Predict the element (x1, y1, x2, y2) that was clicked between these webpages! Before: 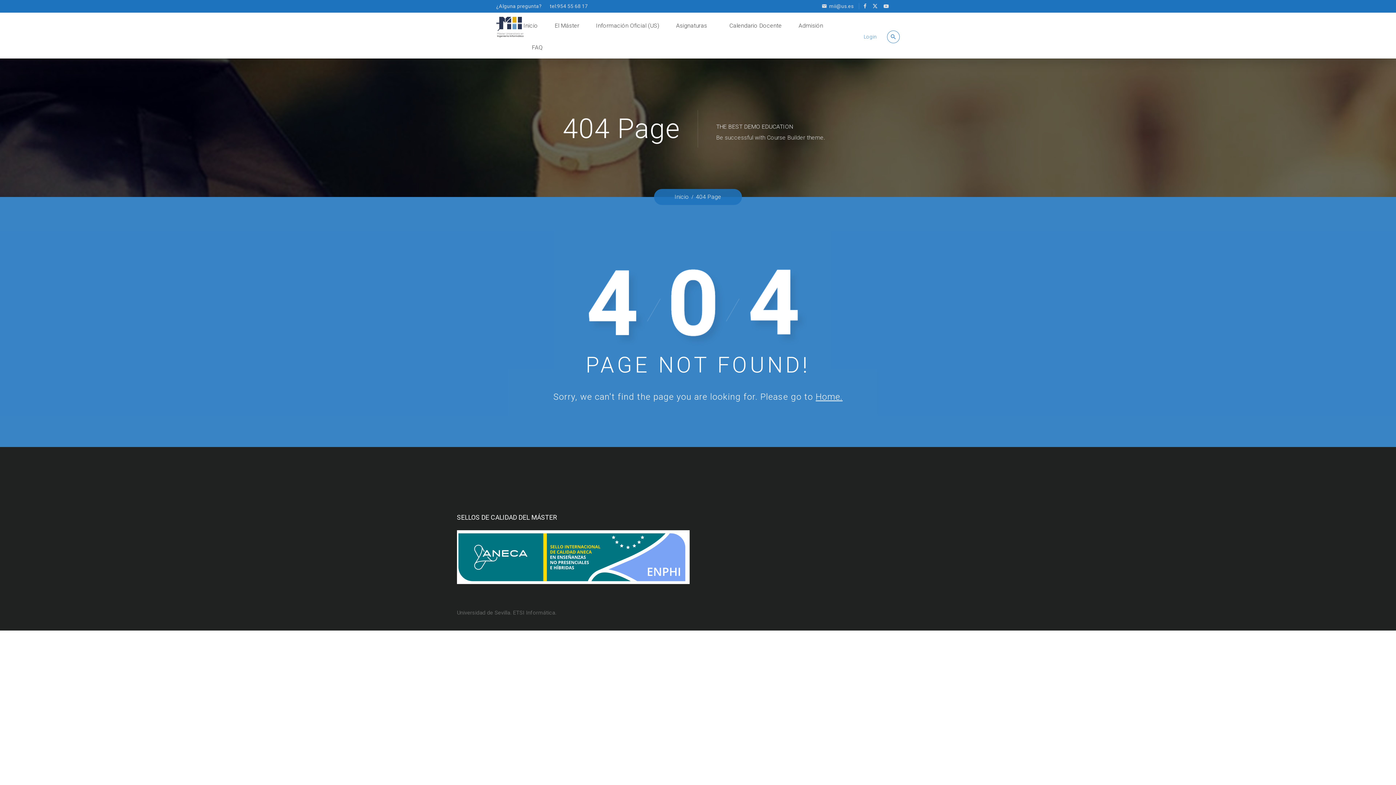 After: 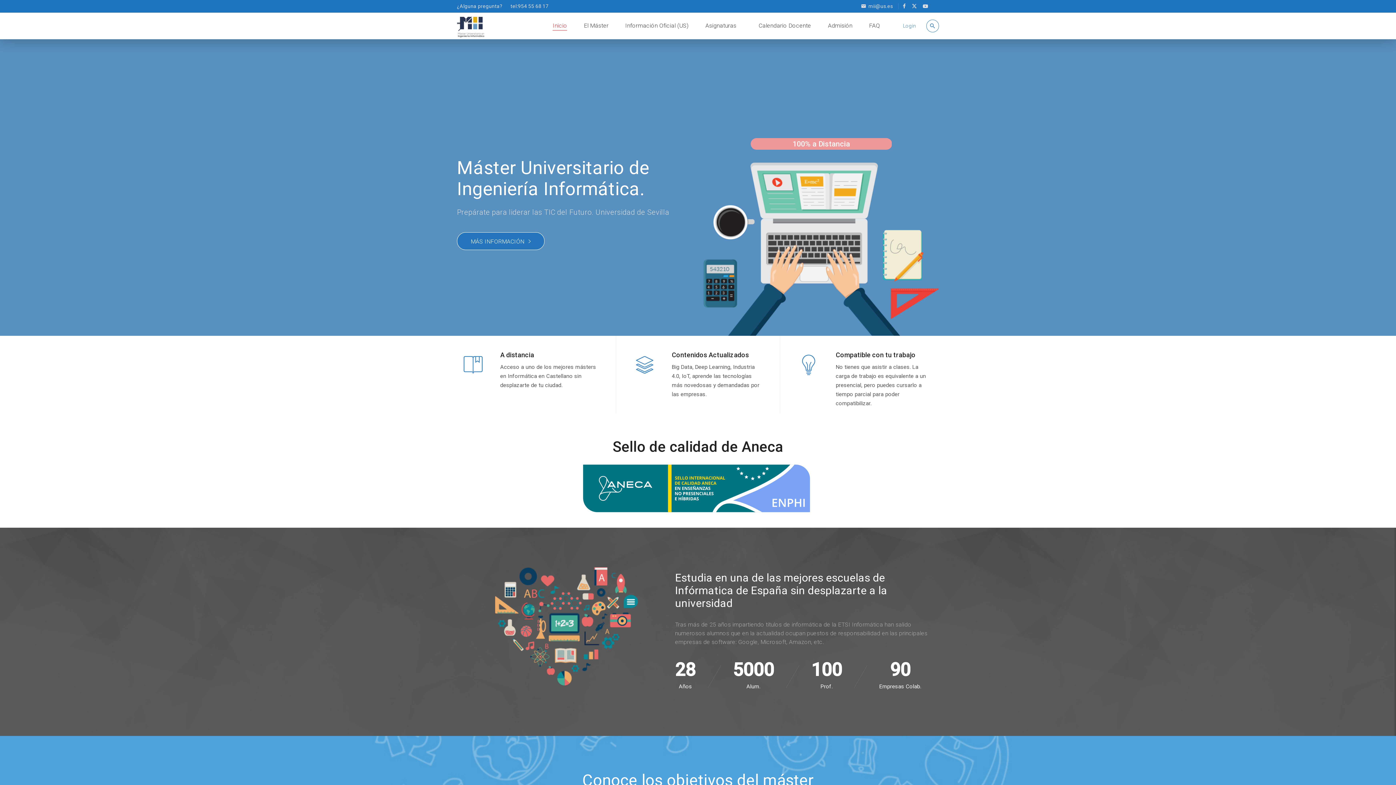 Action: bbox: (496, 23, 523, 30)